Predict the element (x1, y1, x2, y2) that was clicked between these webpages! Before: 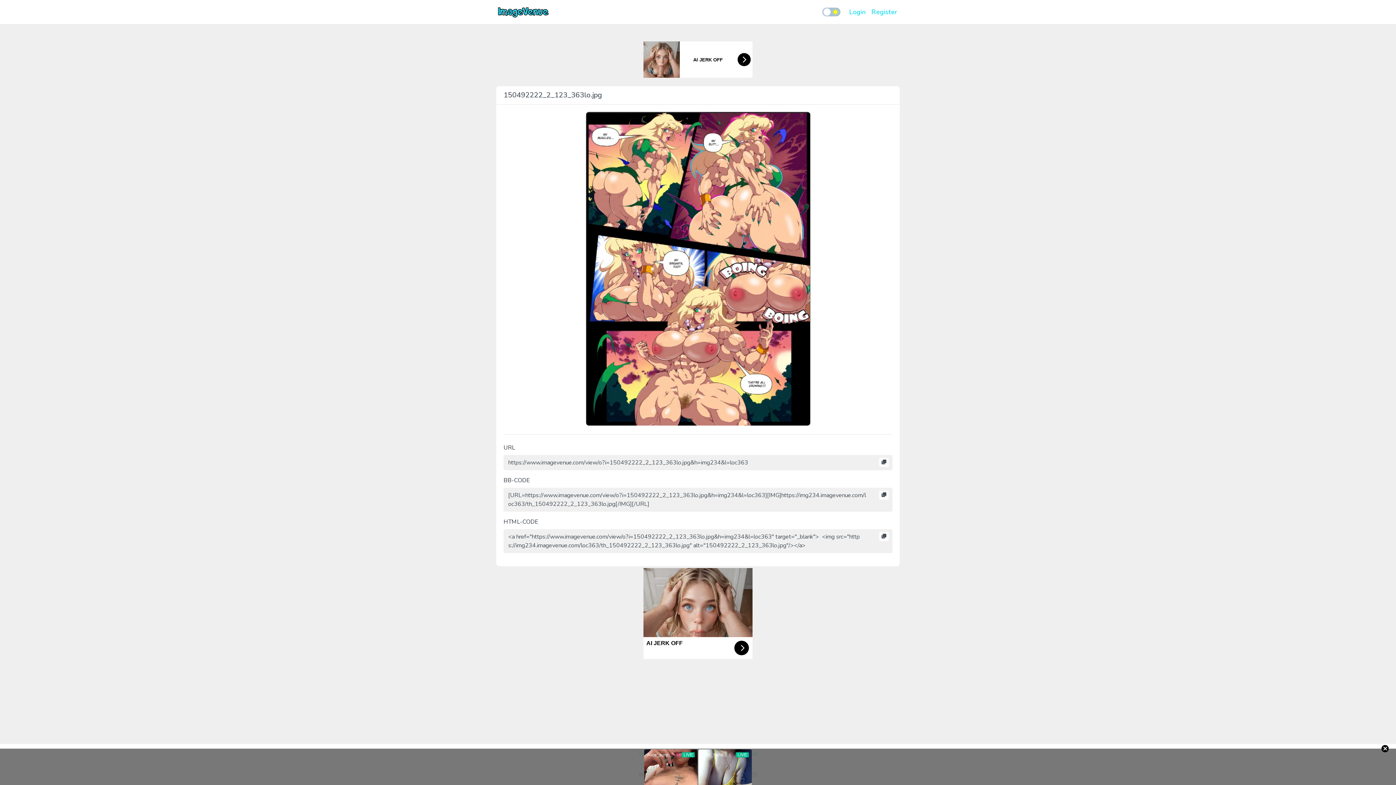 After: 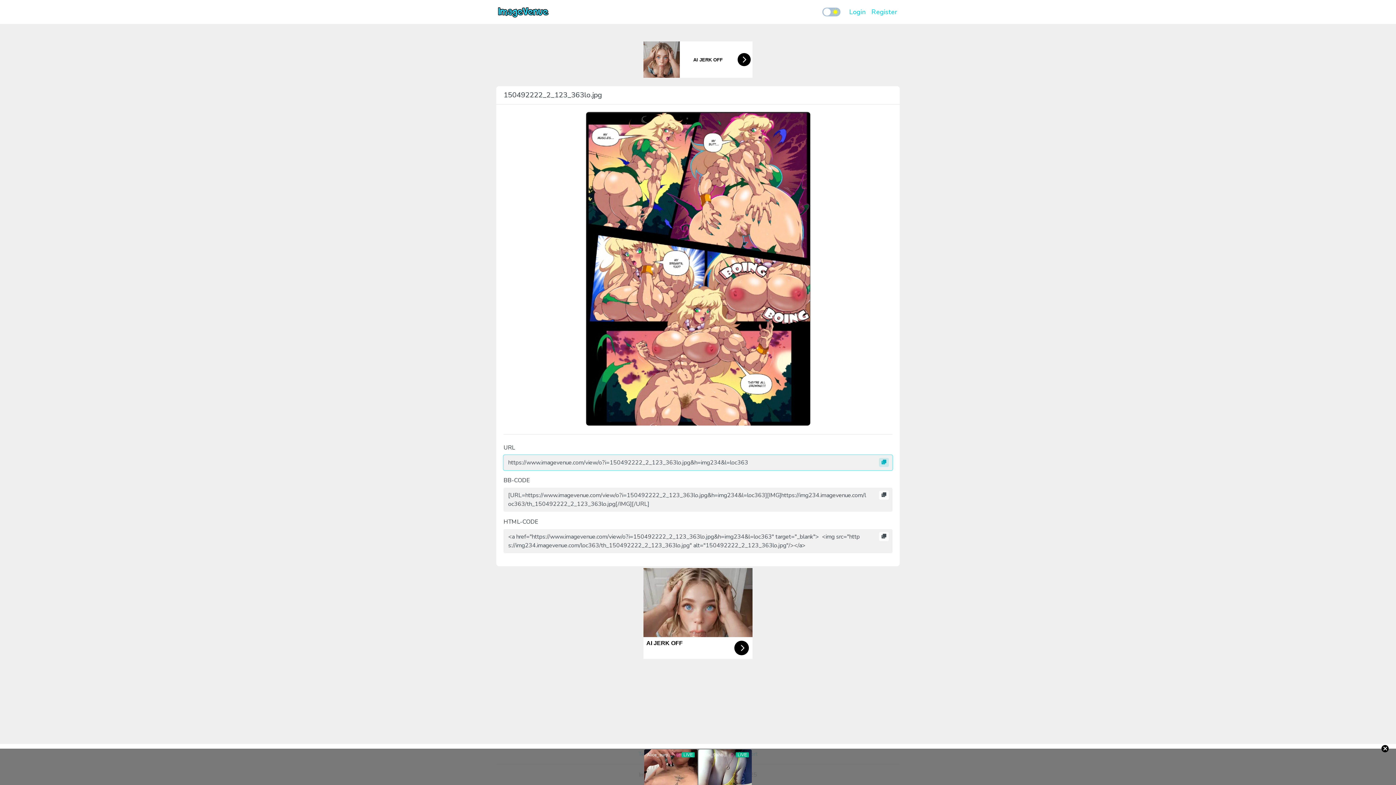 Action: bbox: (879, 458, 889, 467)